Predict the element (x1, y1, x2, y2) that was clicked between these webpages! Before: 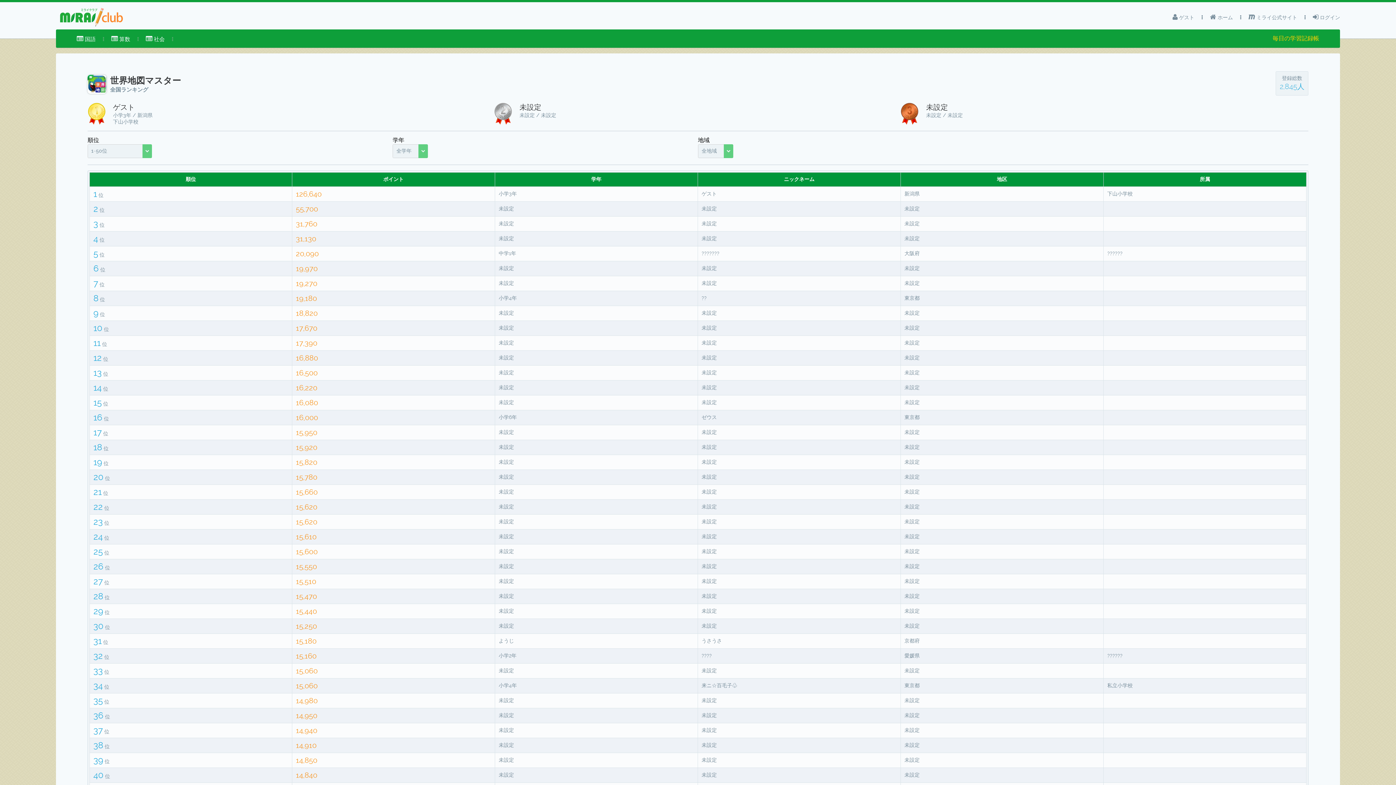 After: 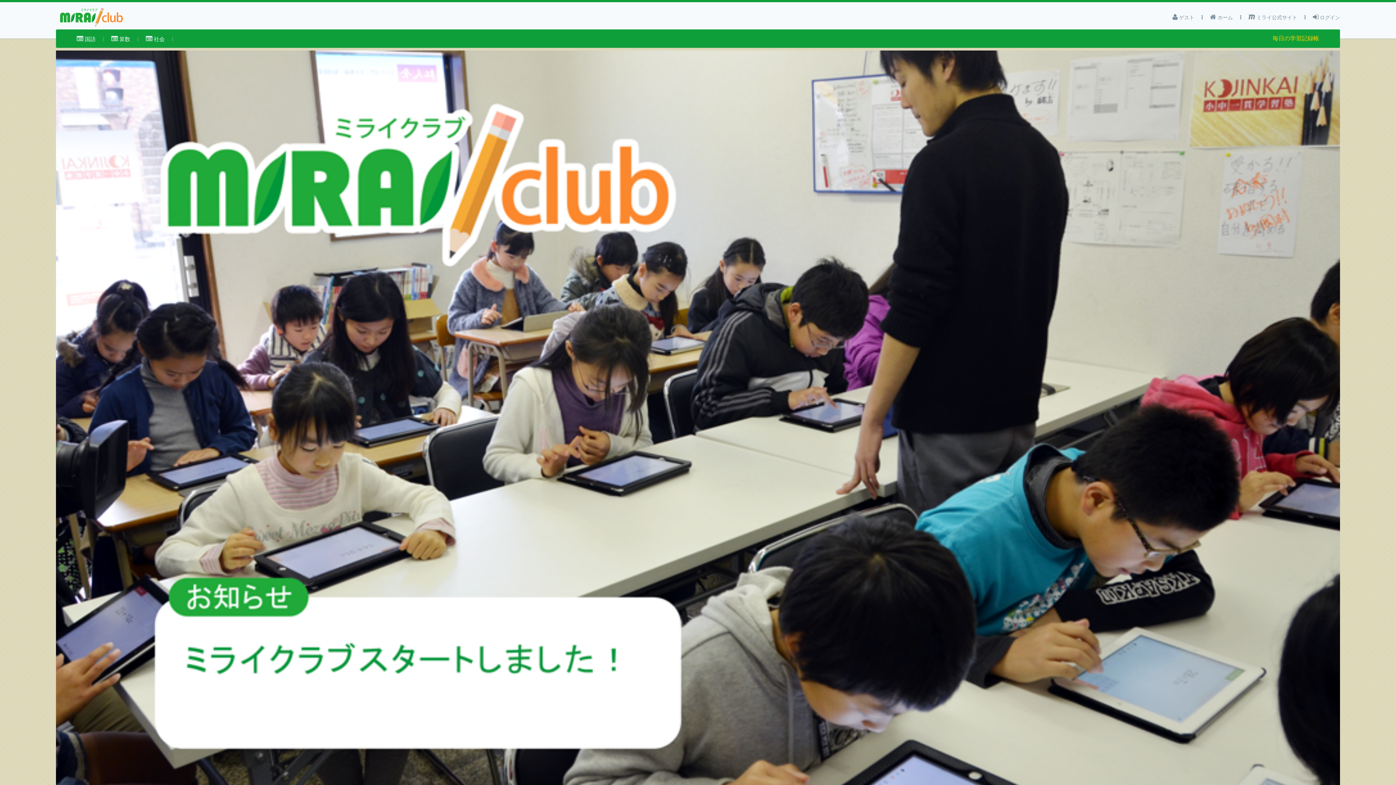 Action: bbox: (1210, 10, 1233, 24) label:  ホーム